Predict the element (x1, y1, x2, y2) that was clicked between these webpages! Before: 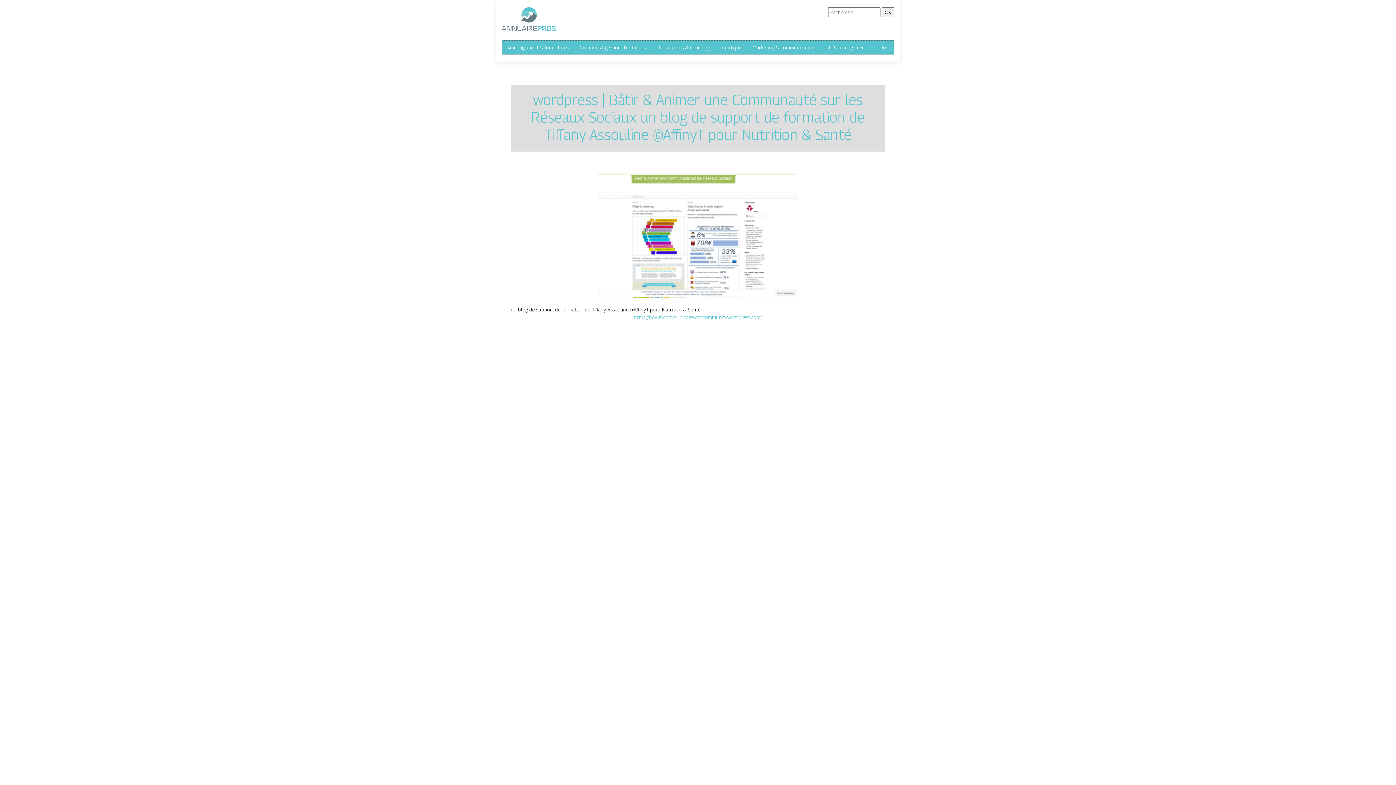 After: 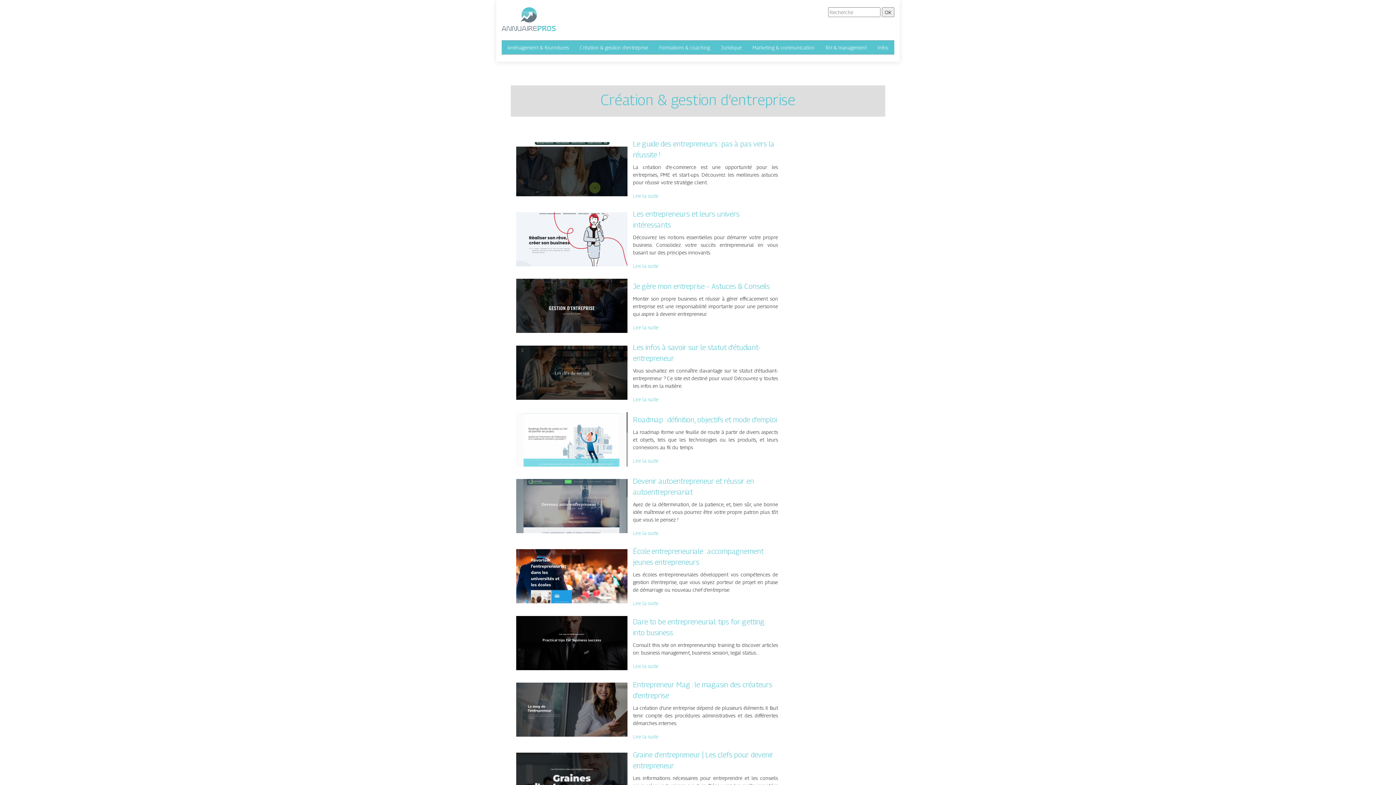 Action: label: Création & gestion d’entreprise bbox: (580, 43, 648, 51)